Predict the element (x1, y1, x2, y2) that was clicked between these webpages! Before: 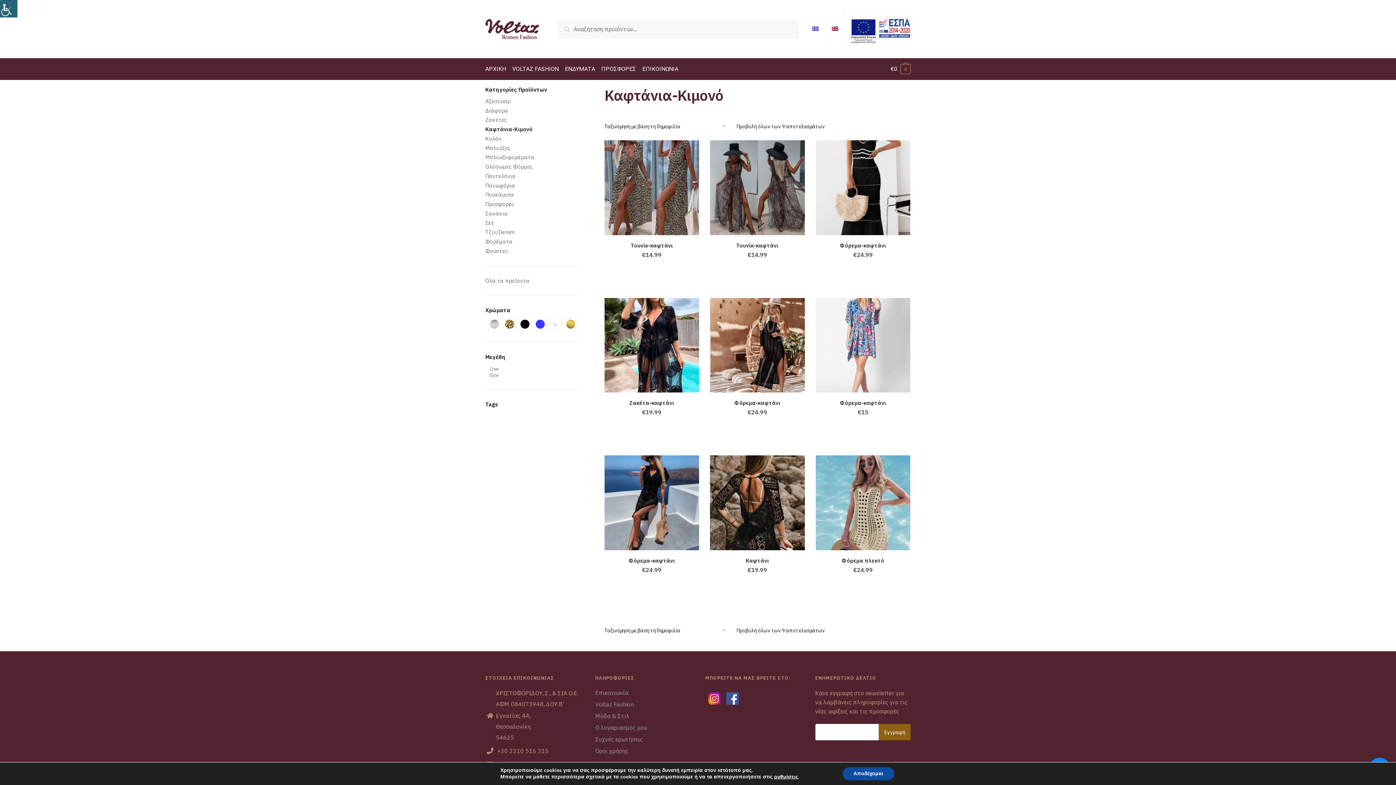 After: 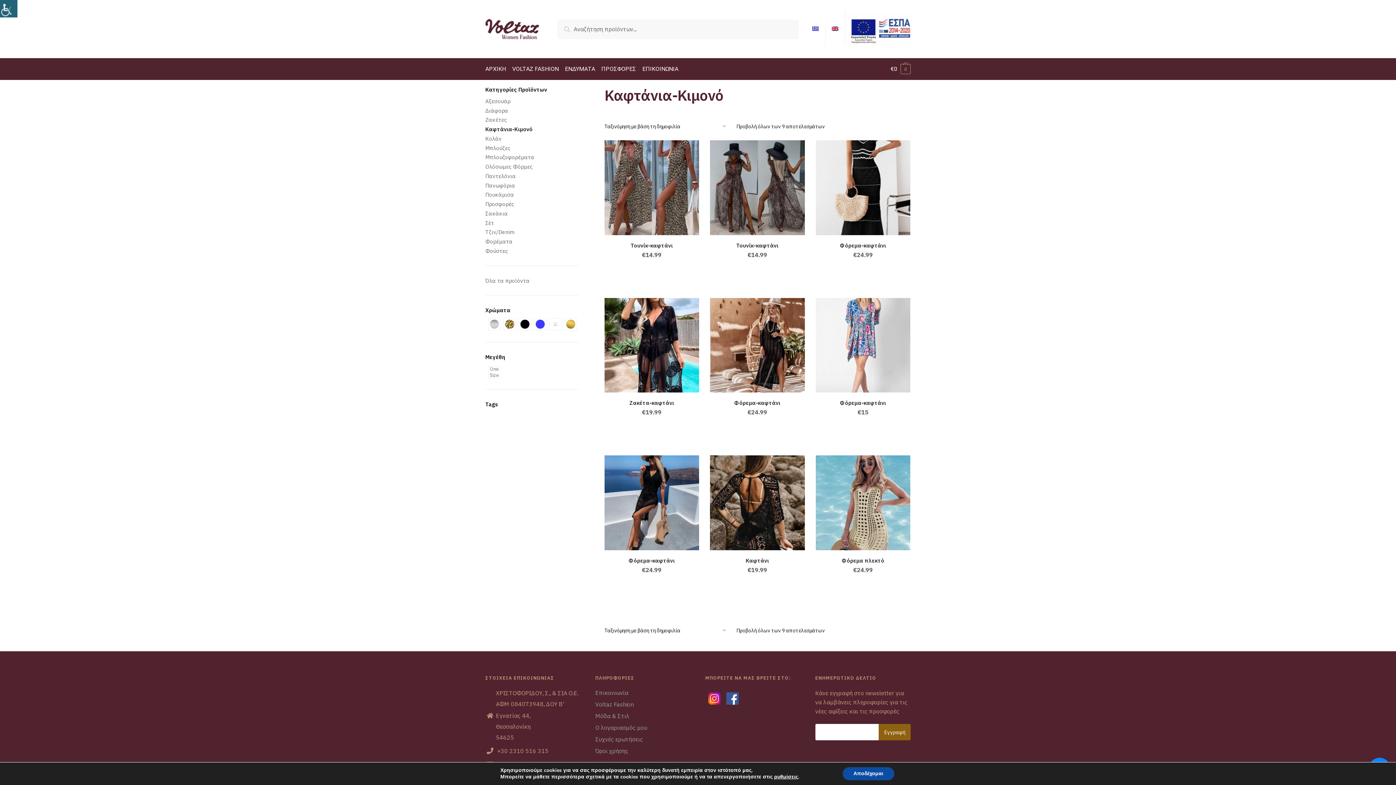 Action: bbox: (807, 26, 823, 46)